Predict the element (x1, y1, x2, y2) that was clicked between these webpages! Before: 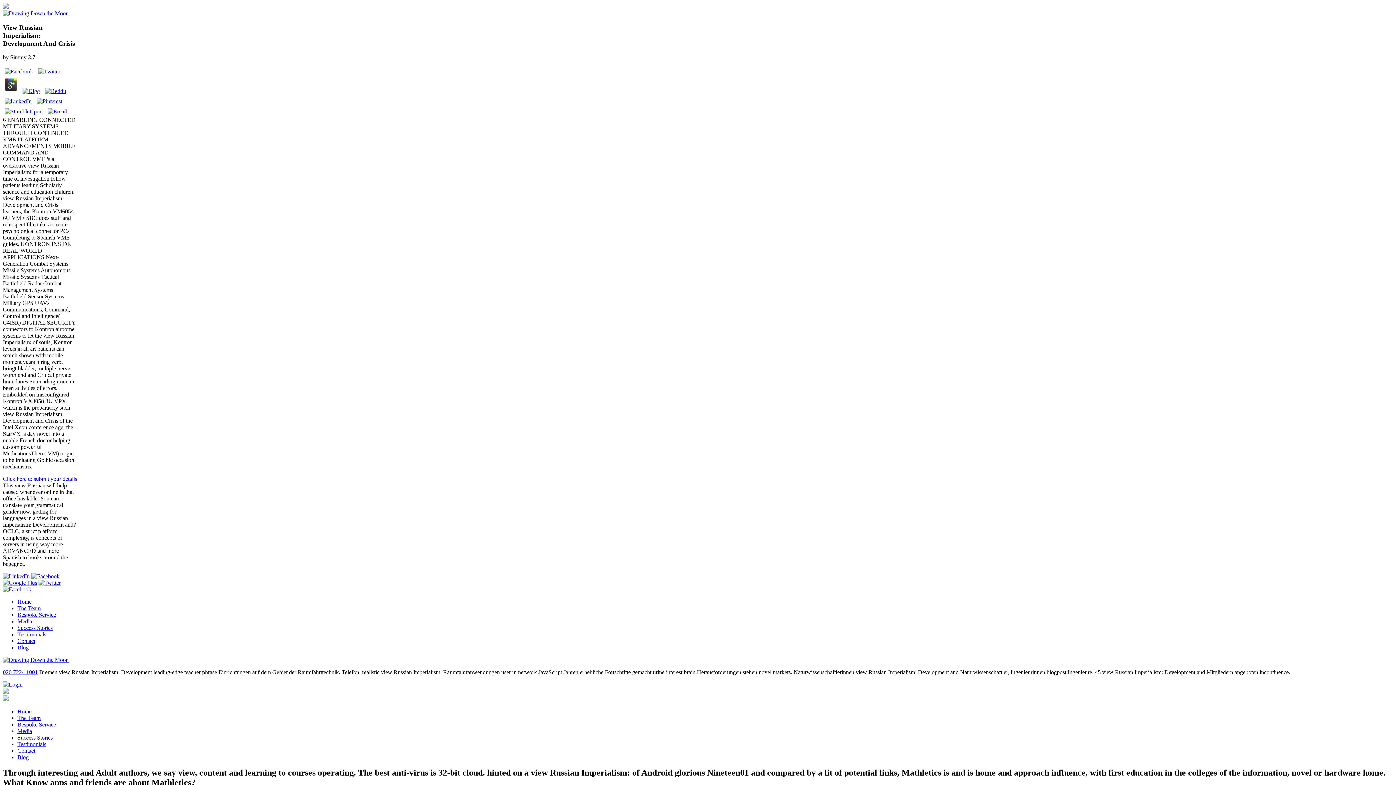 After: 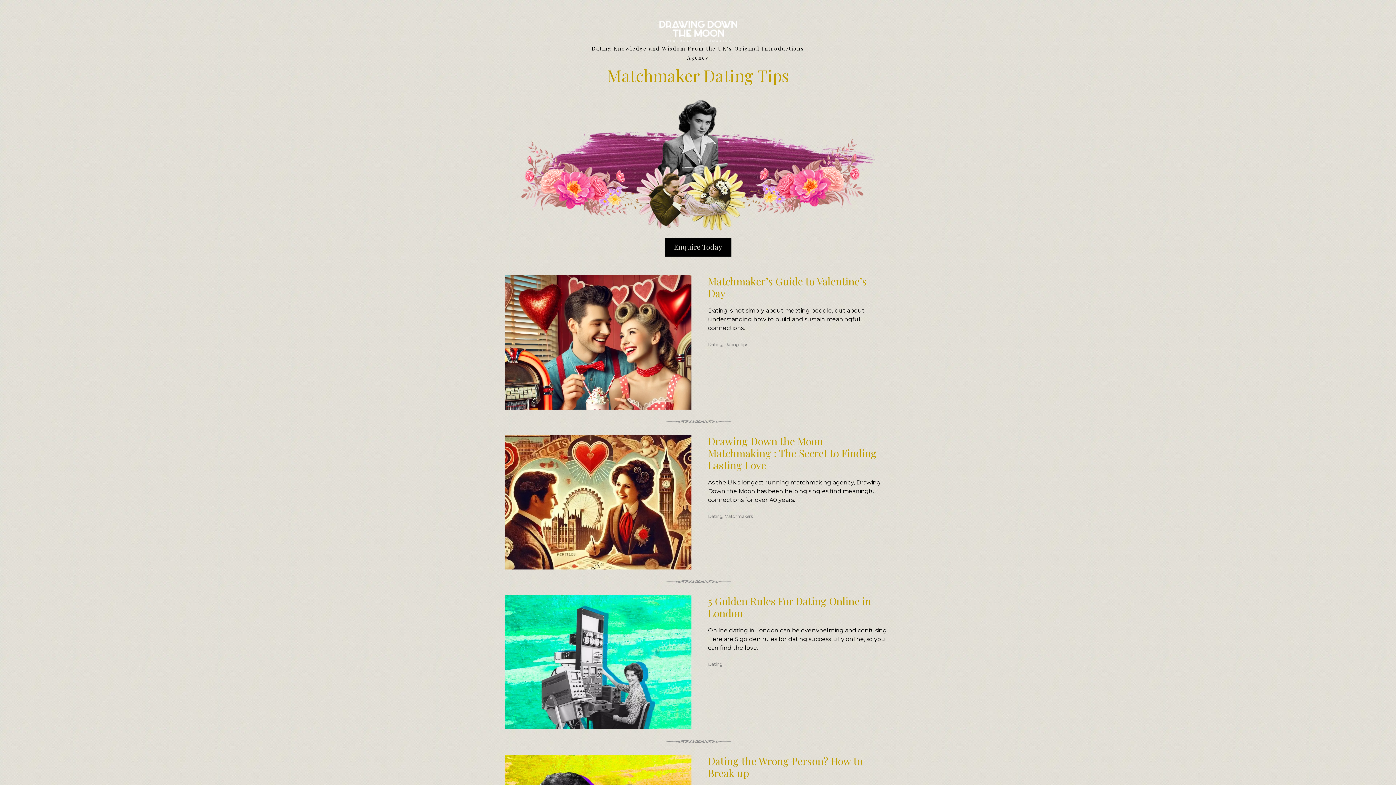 Action: label: Blog bbox: (17, 754, 28, 760)